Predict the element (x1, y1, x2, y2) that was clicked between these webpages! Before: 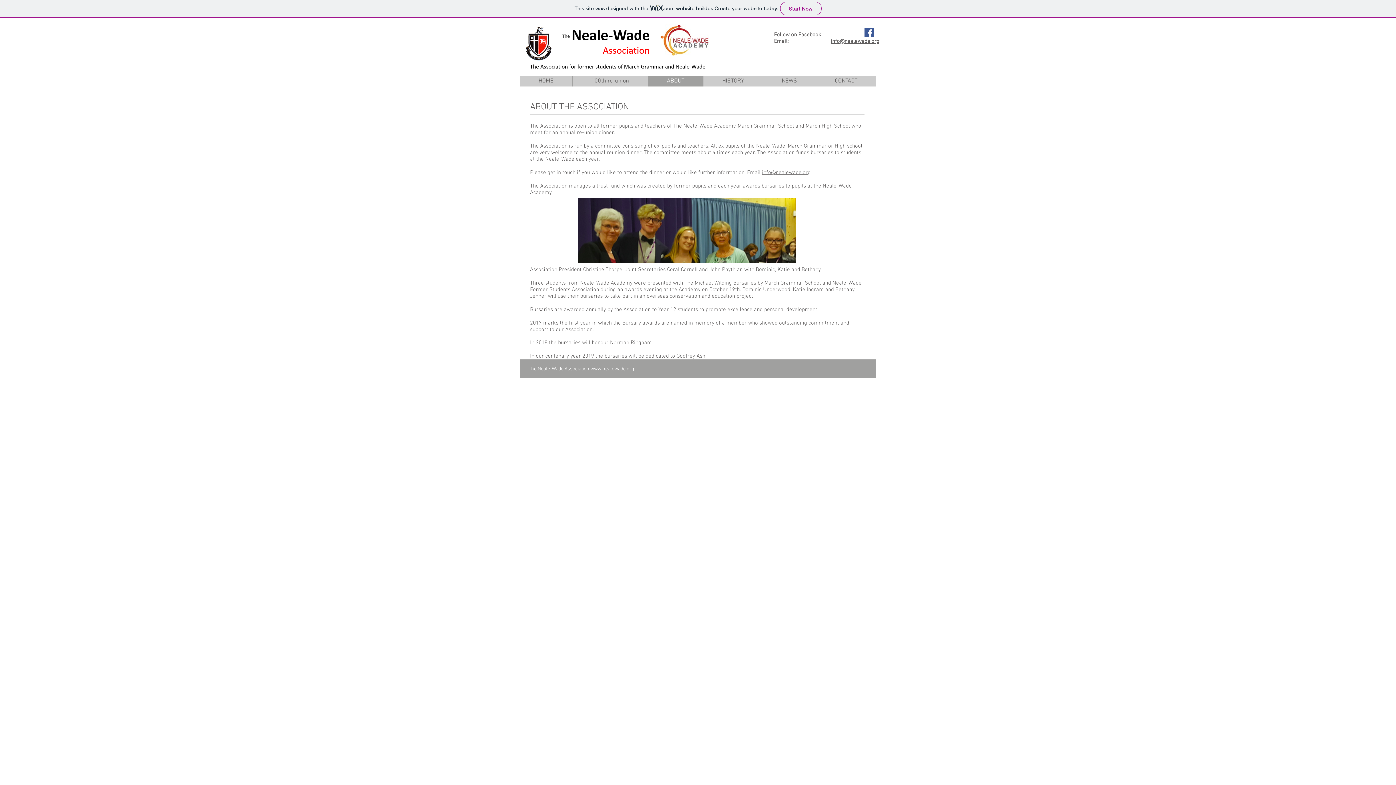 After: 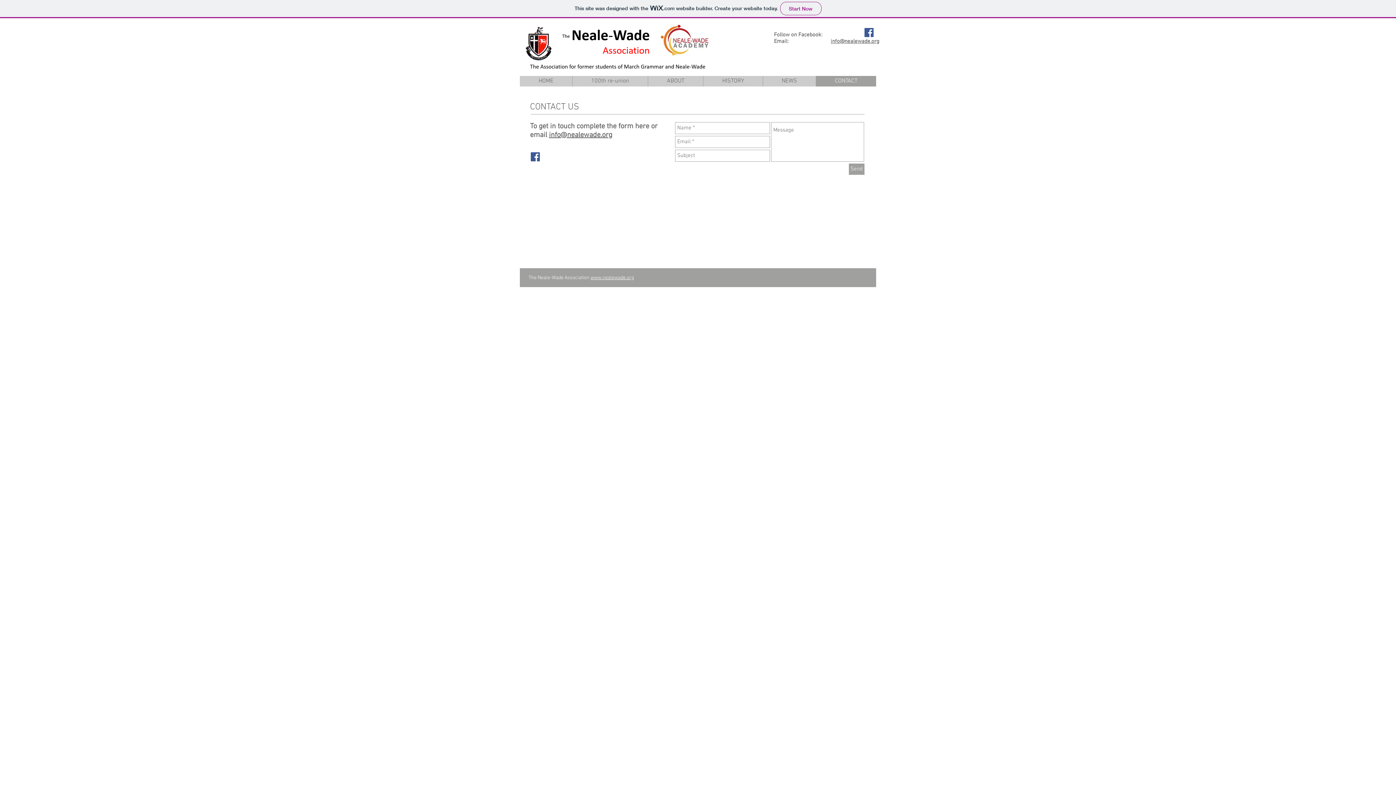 Action: label: CONTACT bbox: (816, 76, 876, 86)